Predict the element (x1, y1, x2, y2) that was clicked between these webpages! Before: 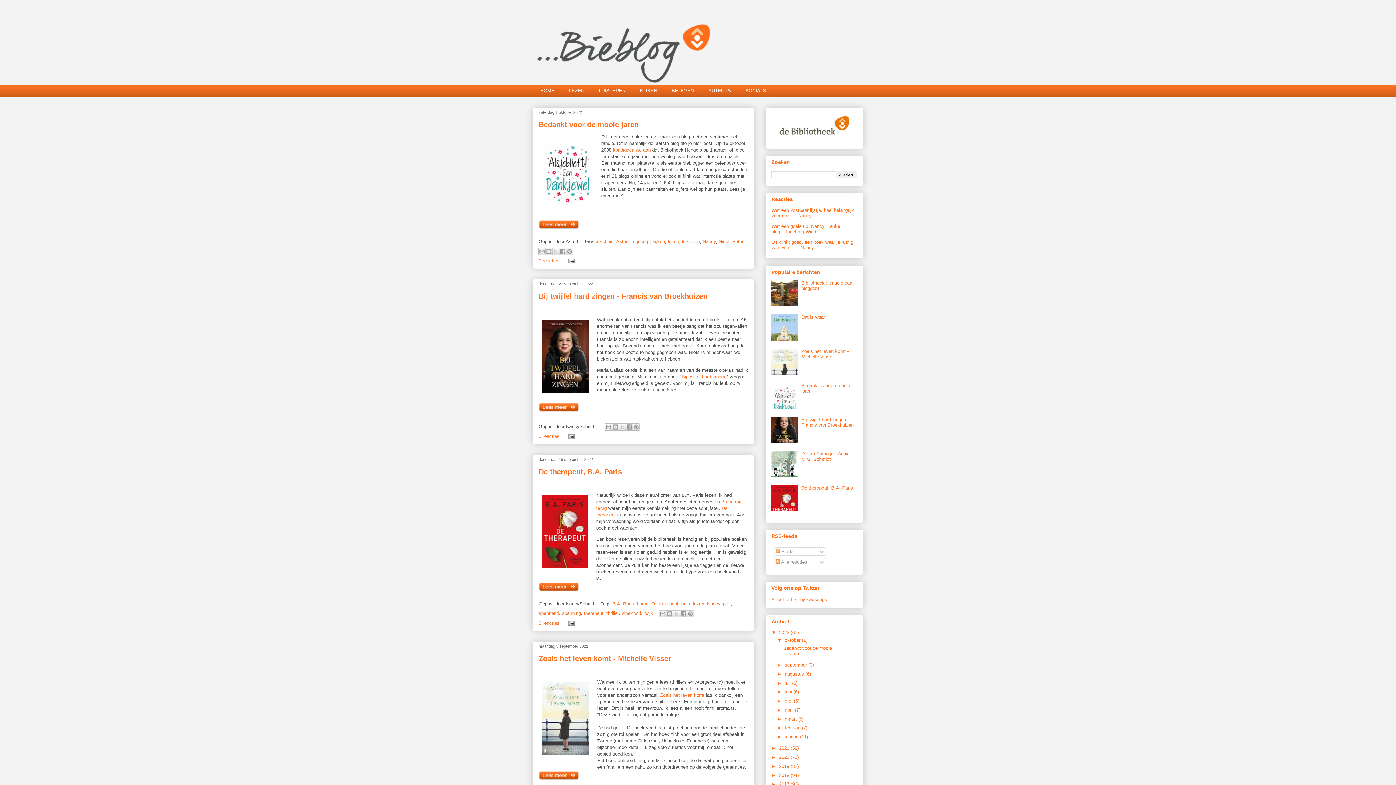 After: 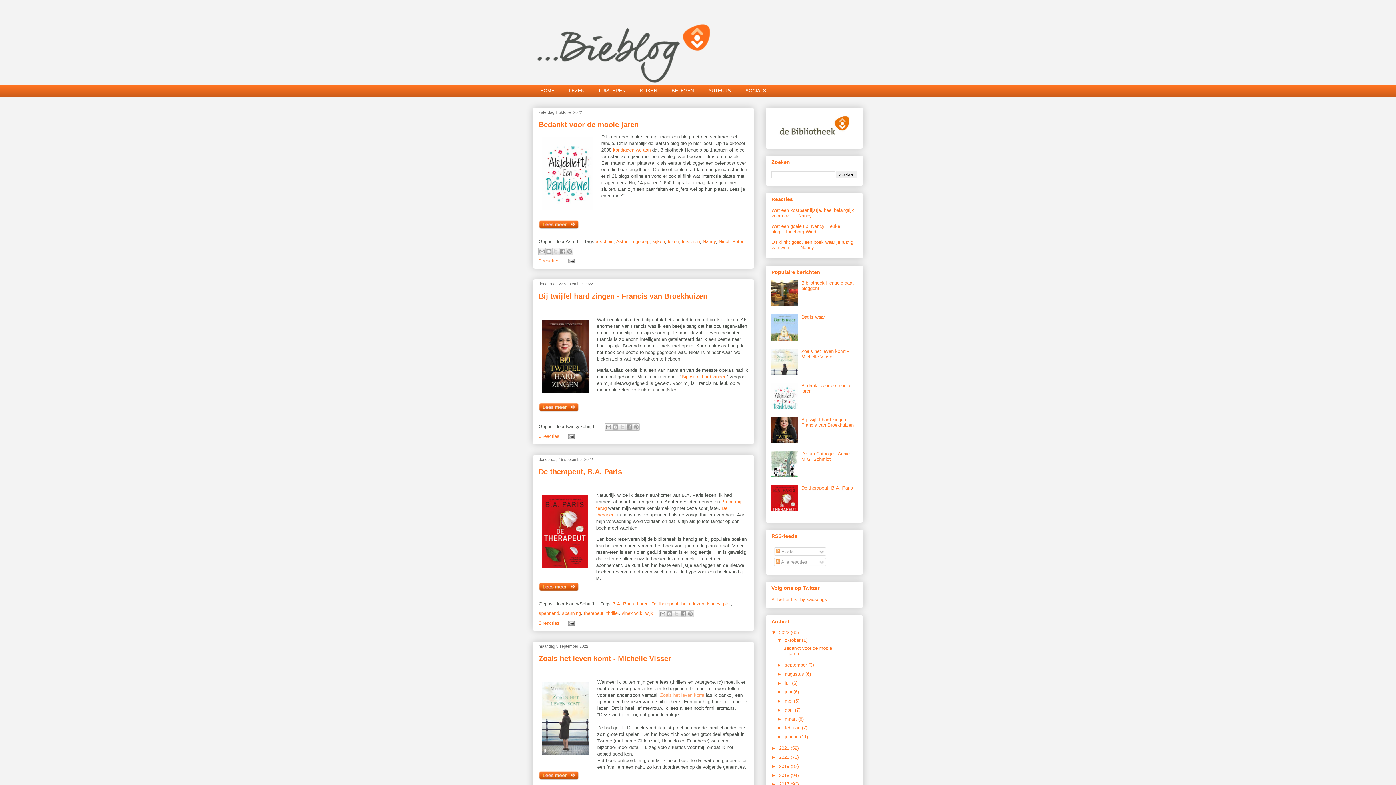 Action: bbox: (660, 692, 704, 698) label: Zoals het leven komt